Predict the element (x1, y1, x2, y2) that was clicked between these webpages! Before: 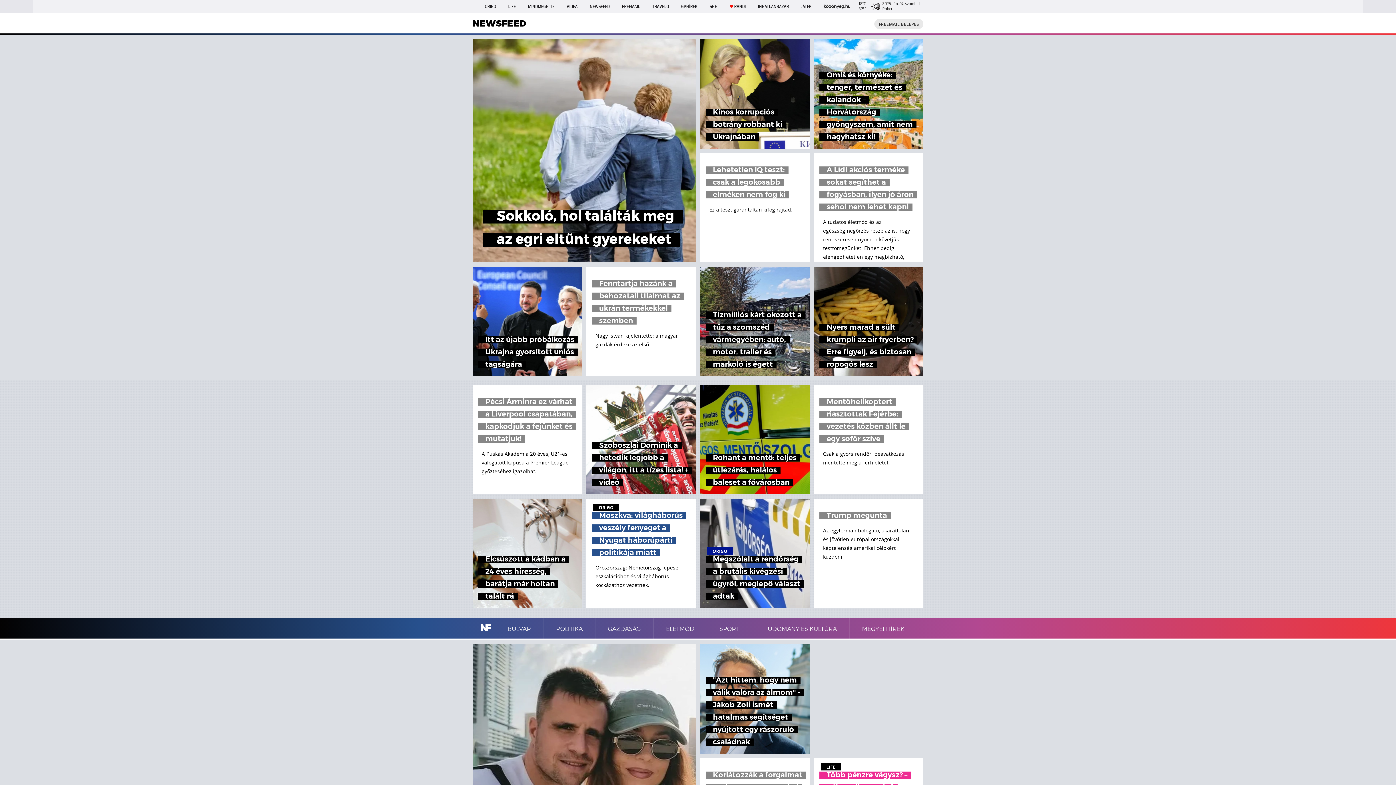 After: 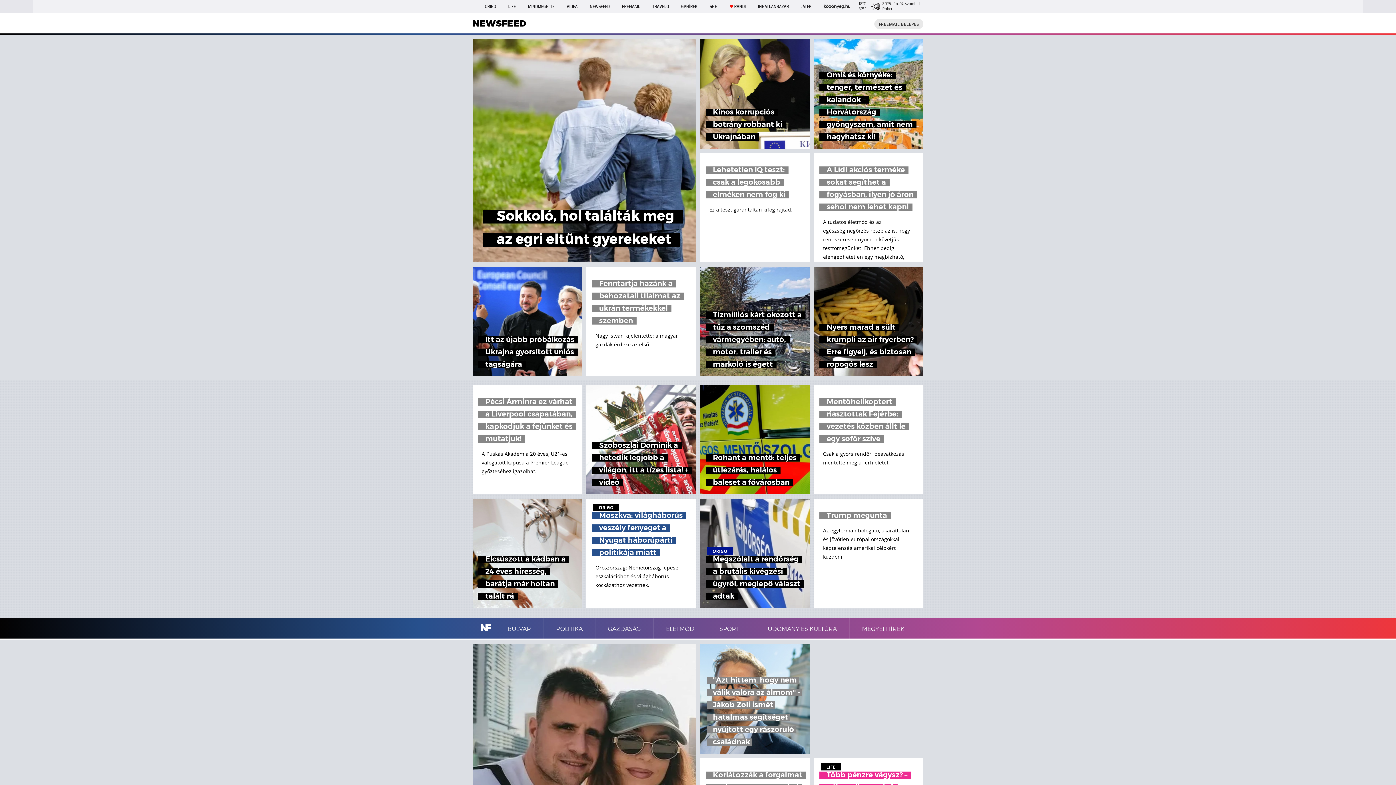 Action: bbox: (700, 644, 809, 754) label: "Azt hittem, hogy nem válik valóra az álmom" - Jákob Zoli ismét hatalmas segítséget nyújtott egy rászoruló családnak